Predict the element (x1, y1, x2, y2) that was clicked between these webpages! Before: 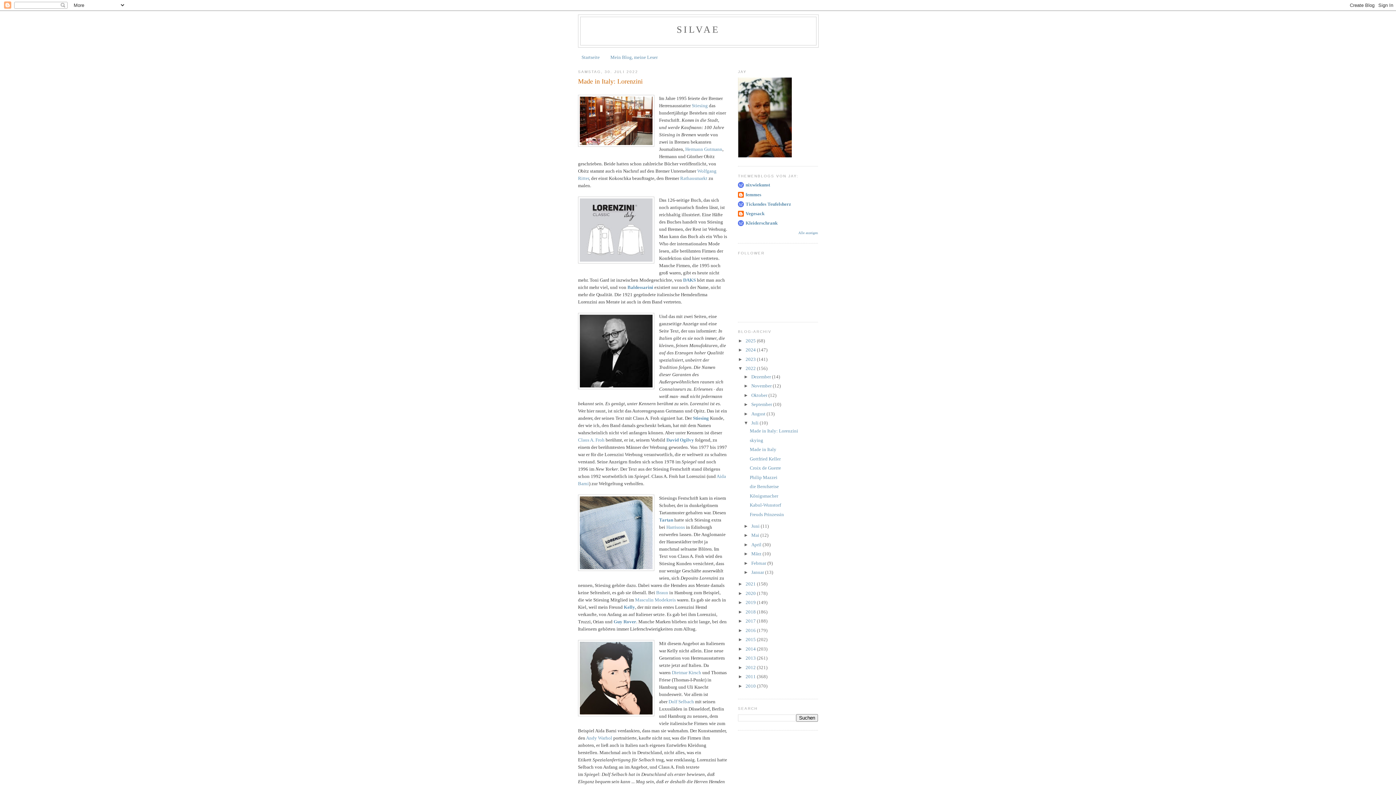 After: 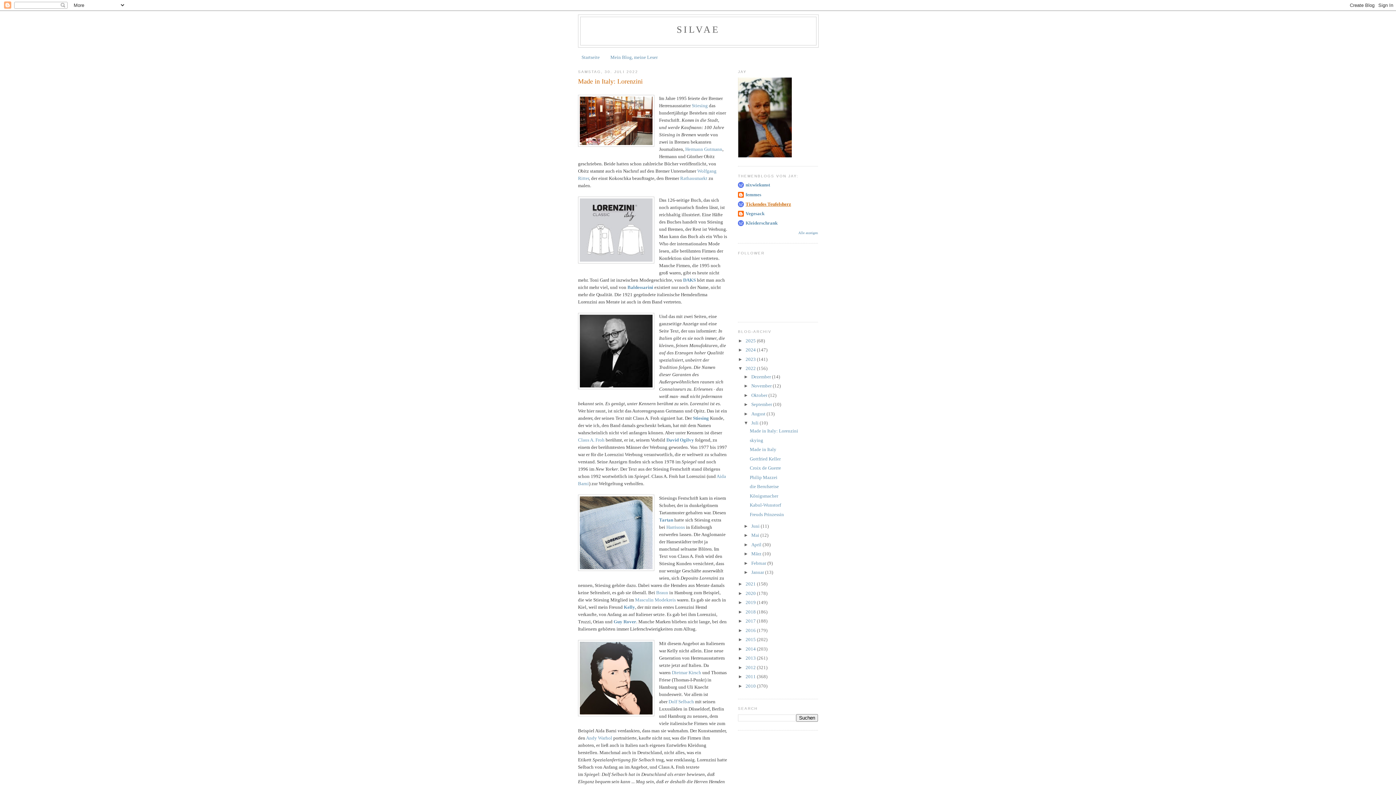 Action: bbox: (745, 201, 791, 206) label: Tickendes Teufelsherz